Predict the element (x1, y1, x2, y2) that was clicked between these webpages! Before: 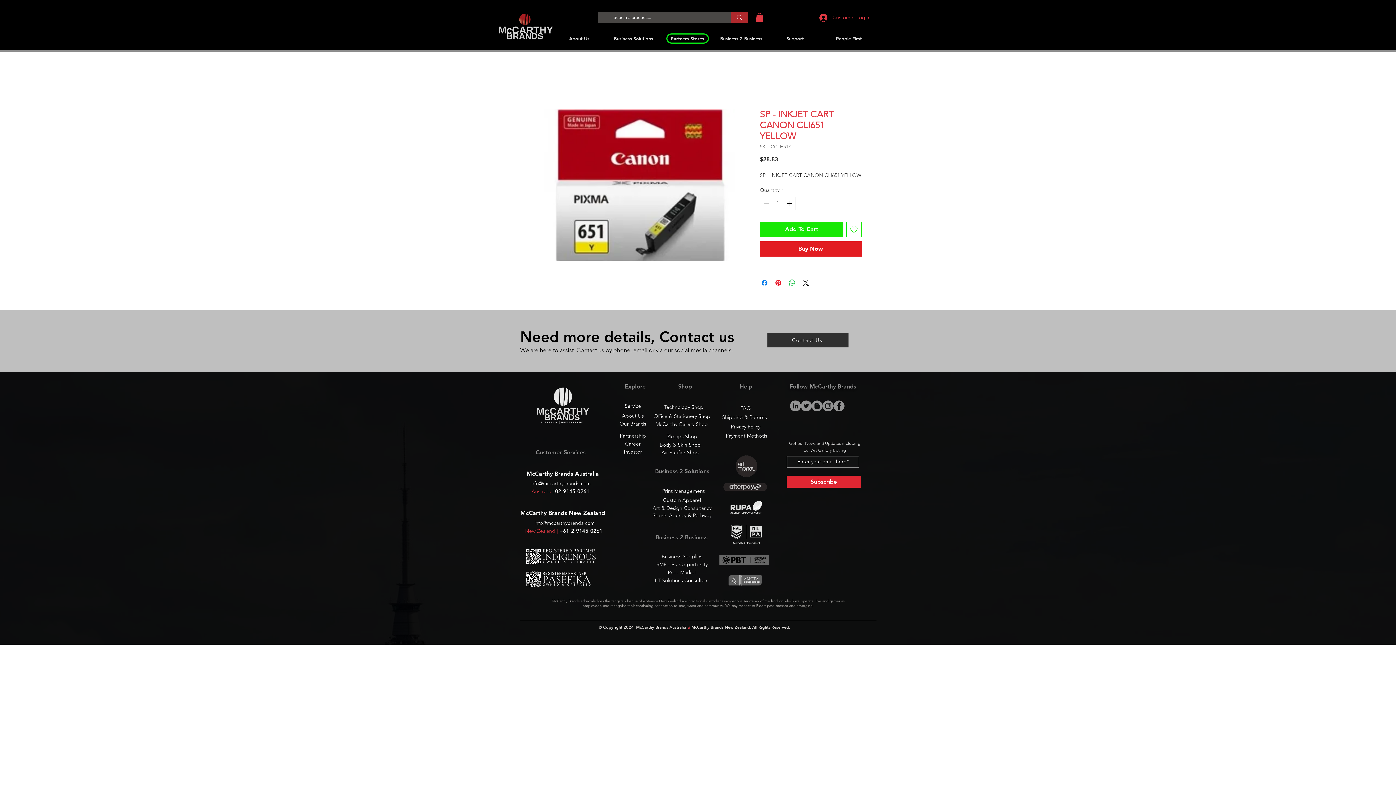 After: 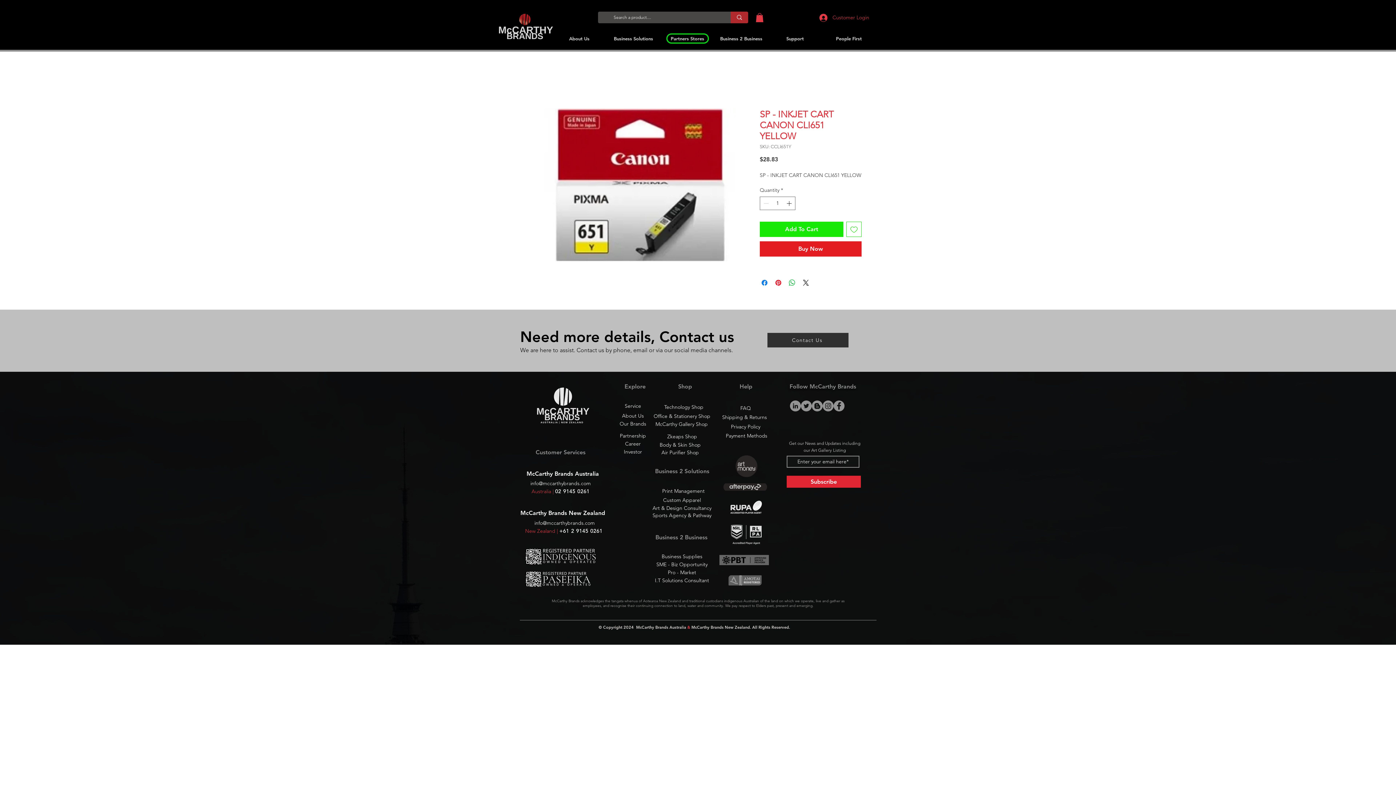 Action: bbox: (790, 400, 801, 411)